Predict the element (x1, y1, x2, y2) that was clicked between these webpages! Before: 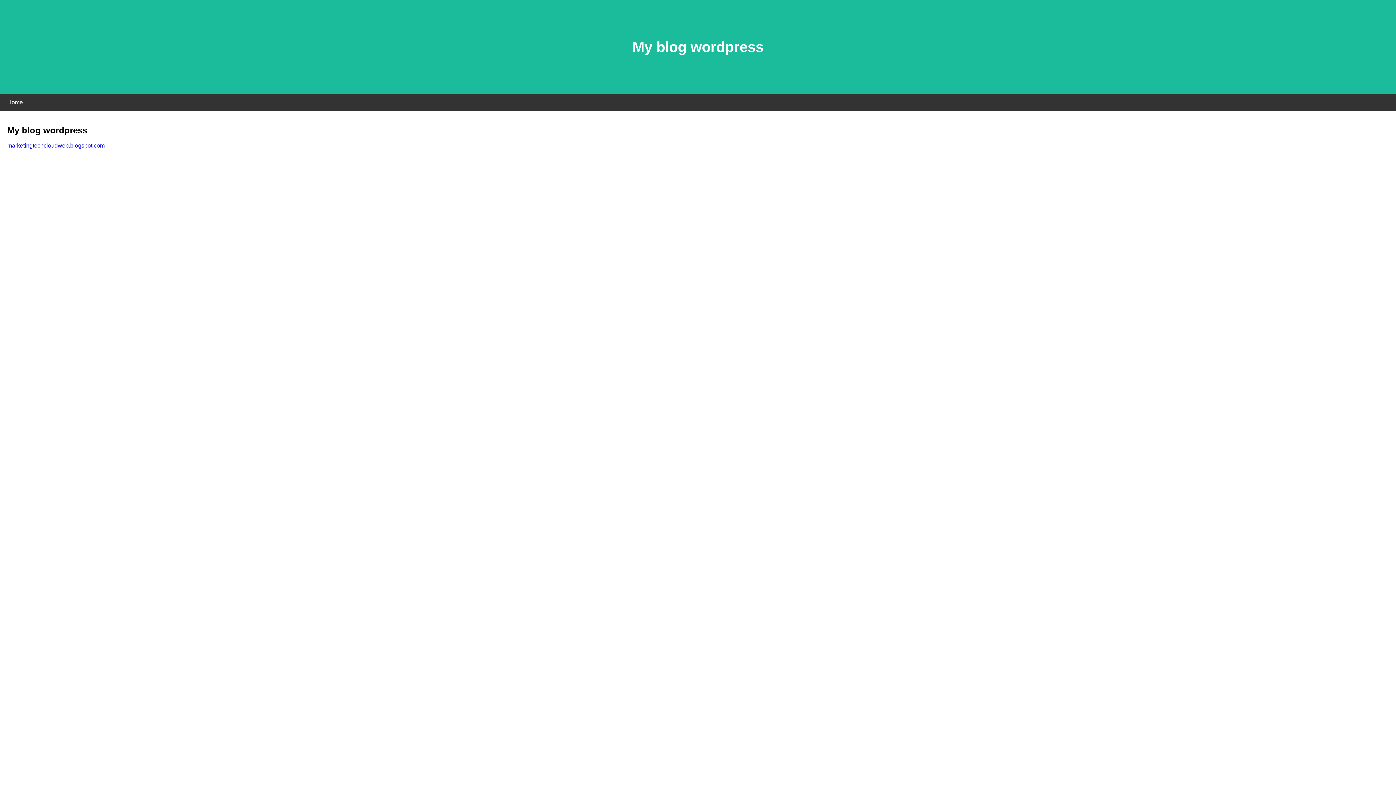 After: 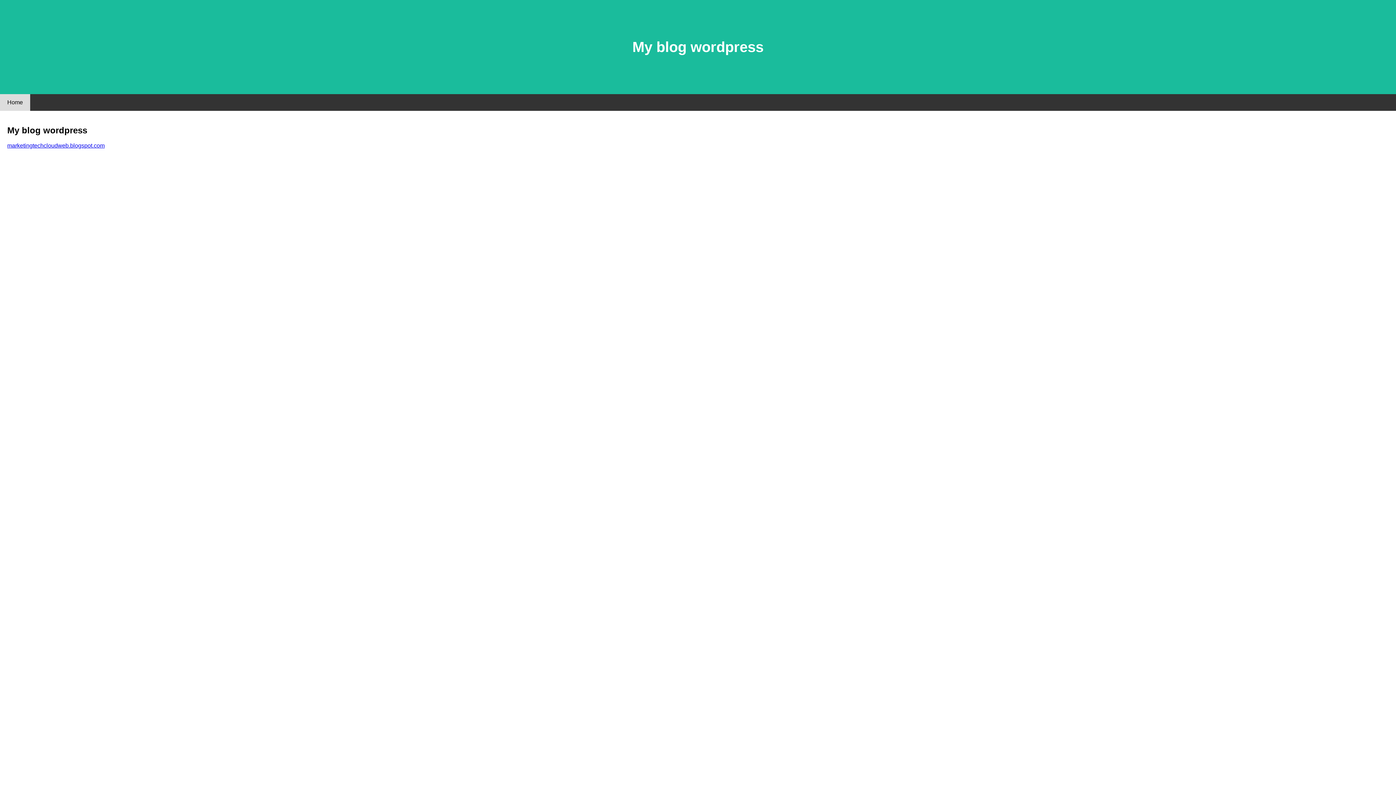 Action: label: Home bbox: (0, 94, 30, 110)